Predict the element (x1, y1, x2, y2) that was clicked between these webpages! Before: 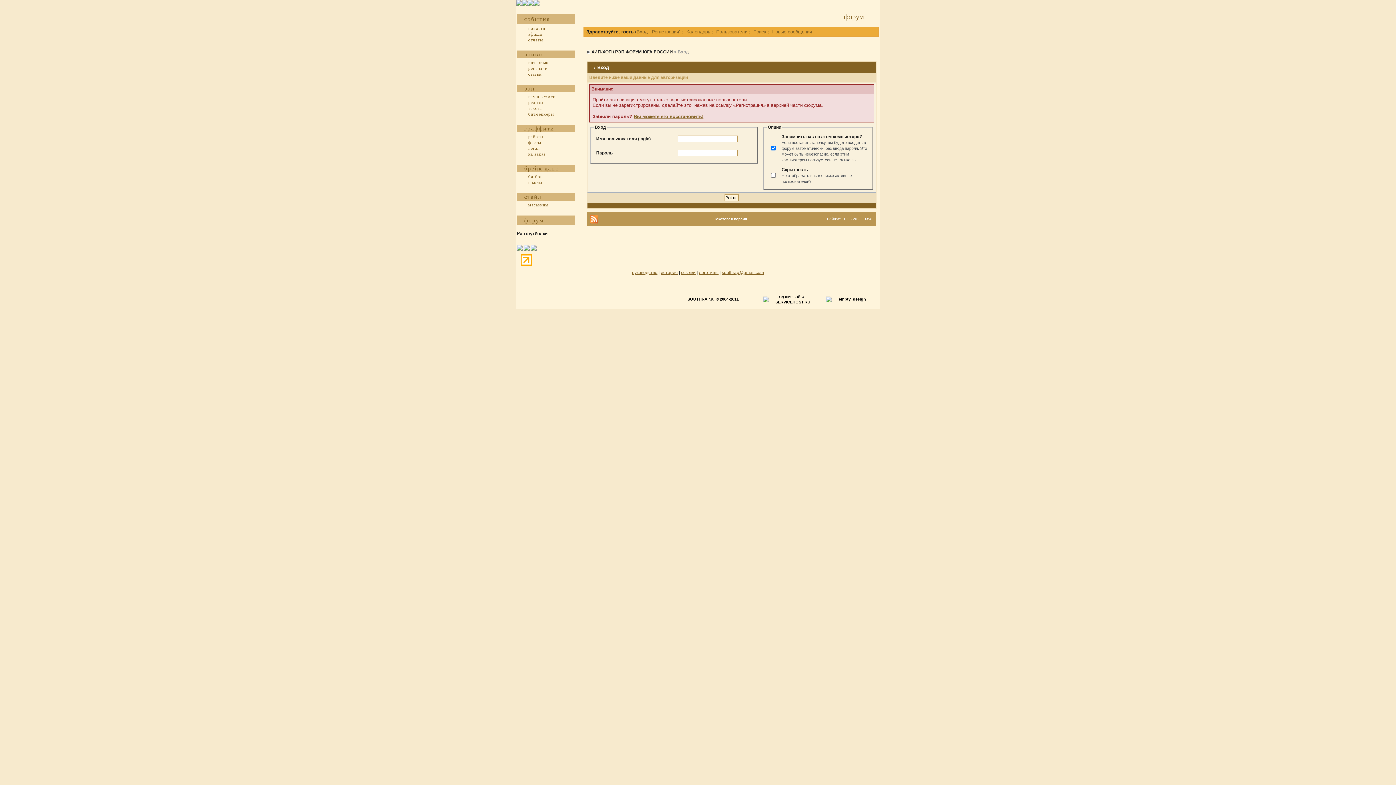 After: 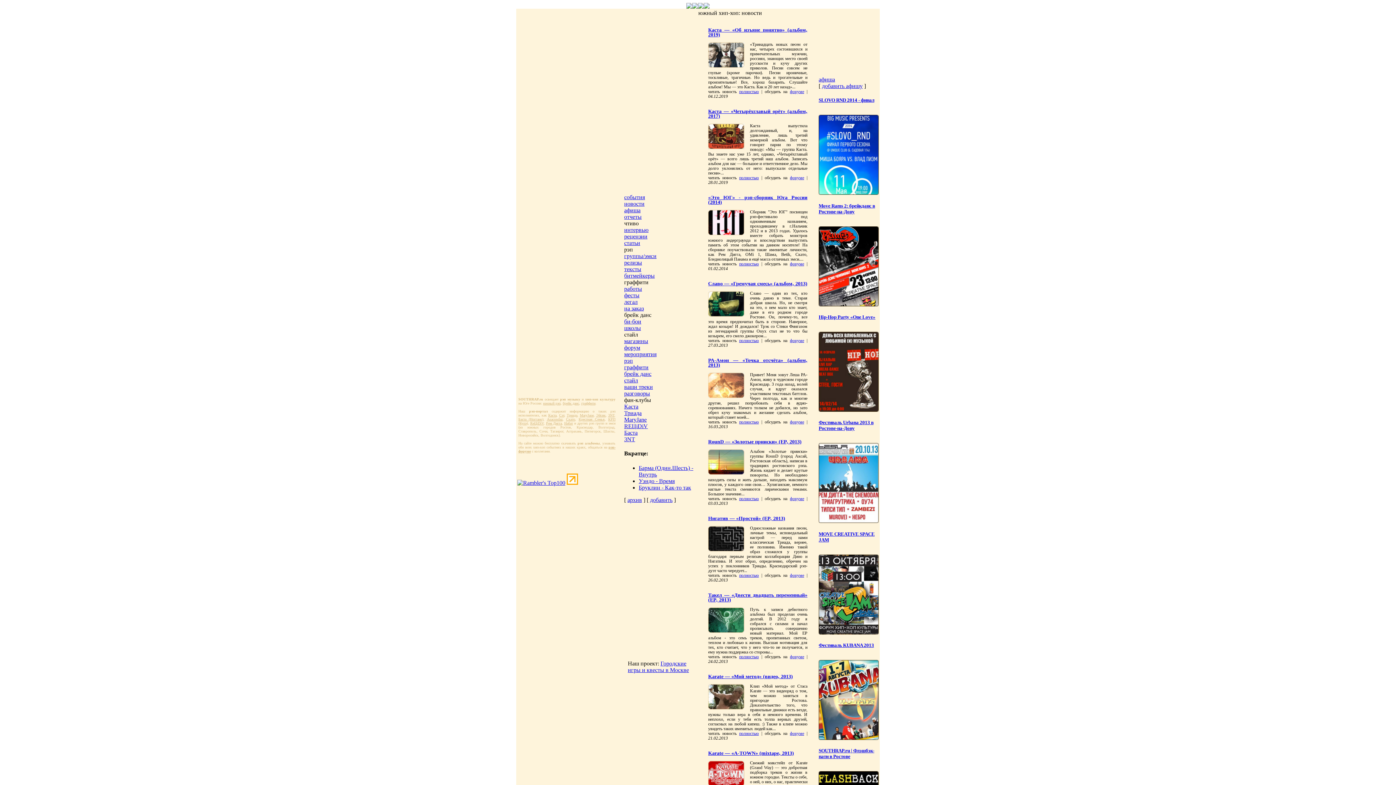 Action: bbox: (516, 0, 539, 5)